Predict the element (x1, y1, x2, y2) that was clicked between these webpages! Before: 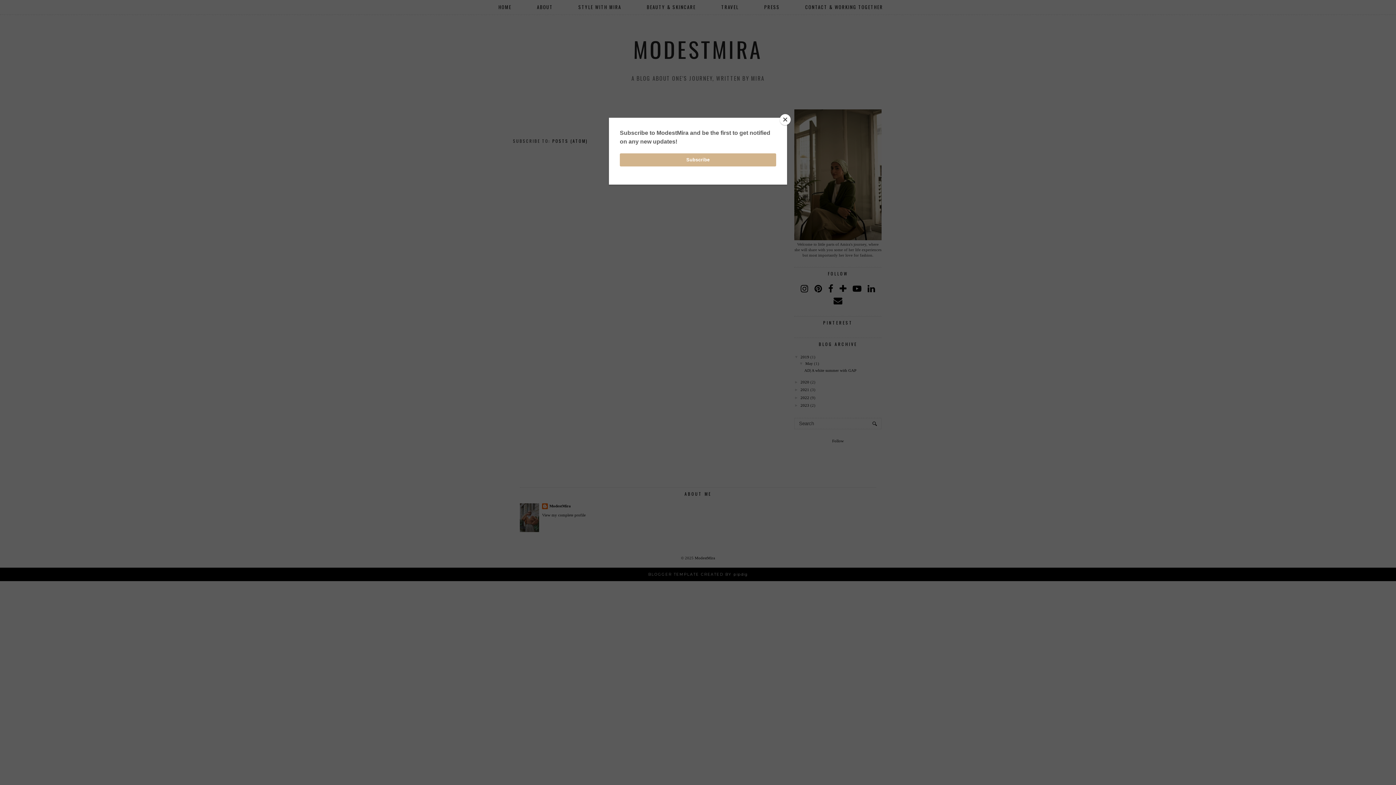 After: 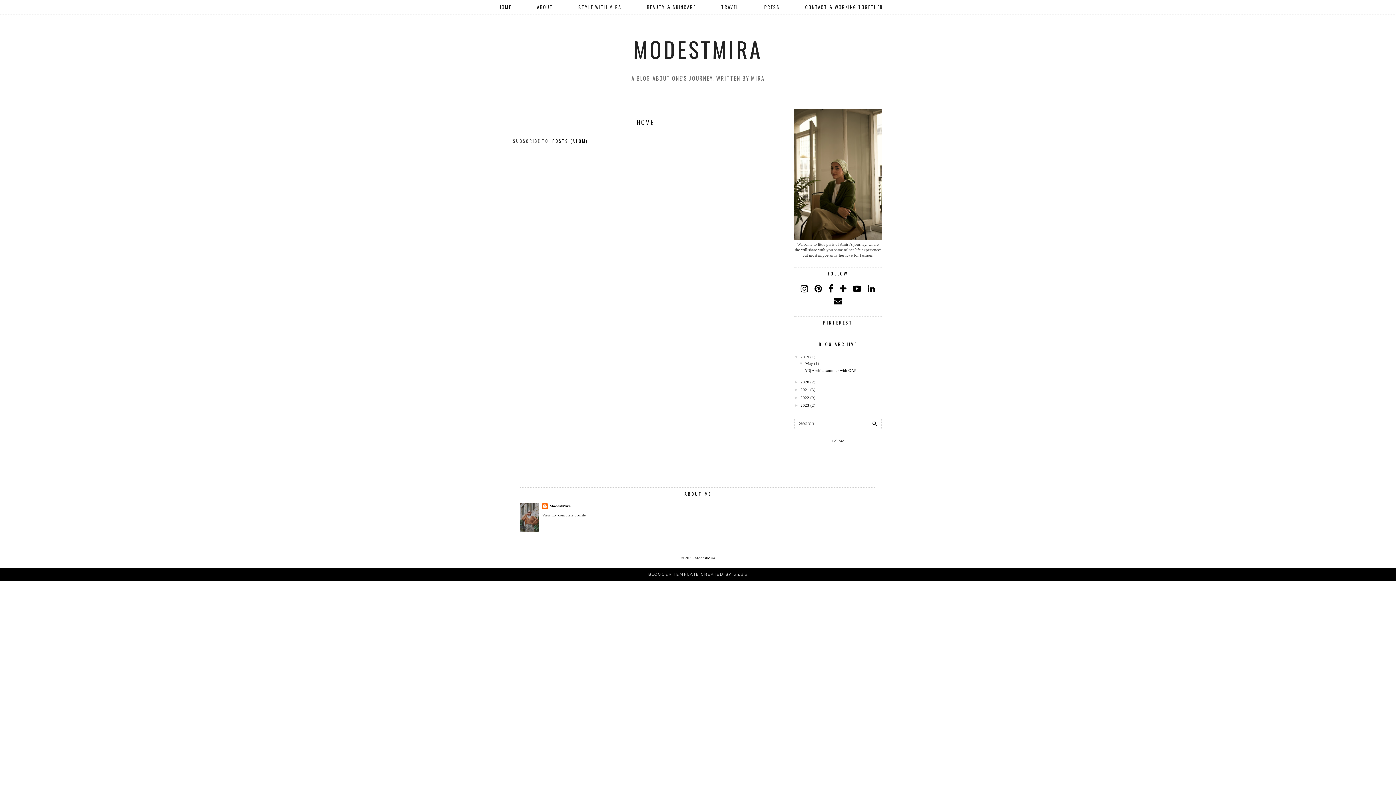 Action: label: Close bbox: (780, 114, 790, 125)